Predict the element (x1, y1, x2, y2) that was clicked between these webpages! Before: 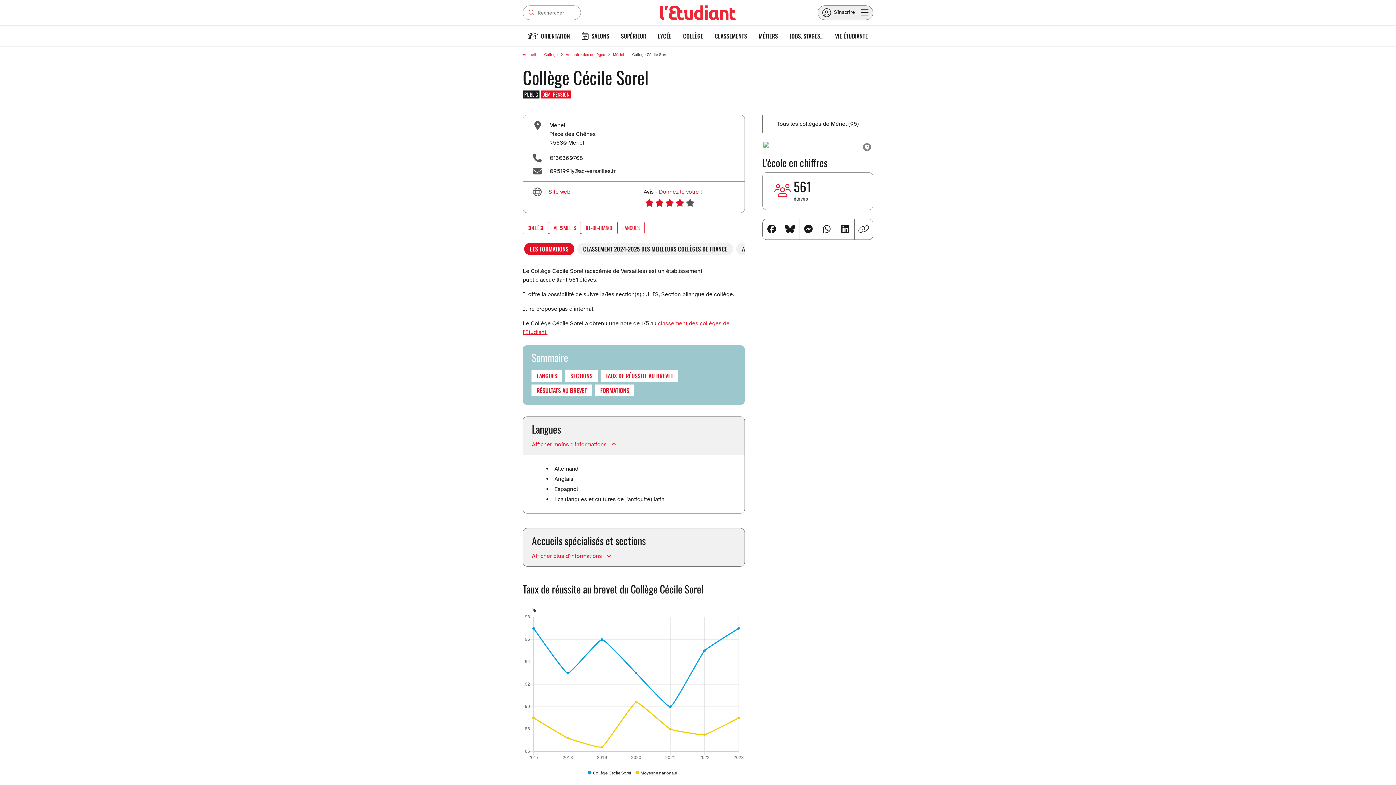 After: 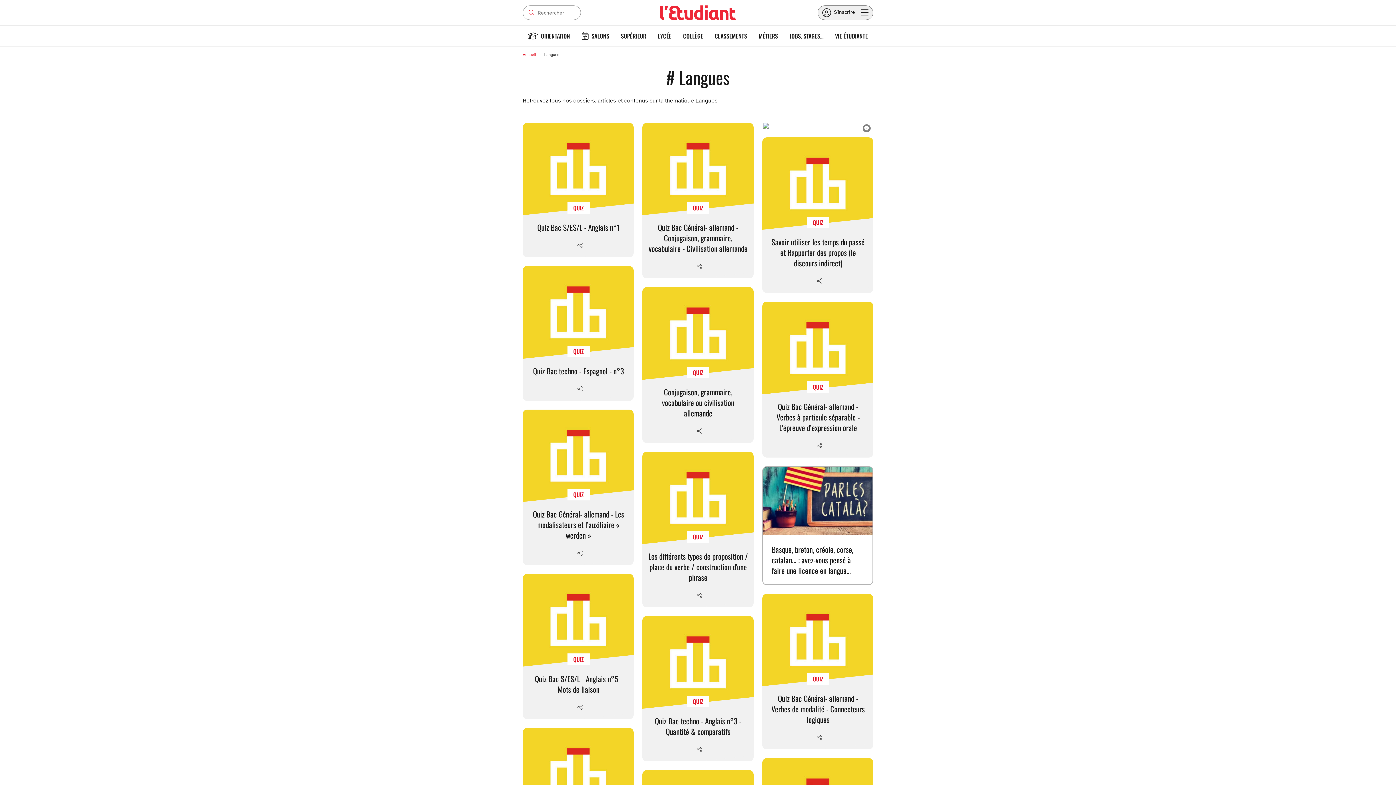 Action: bbox: (618, 222, 644, 233) label: LANGUES